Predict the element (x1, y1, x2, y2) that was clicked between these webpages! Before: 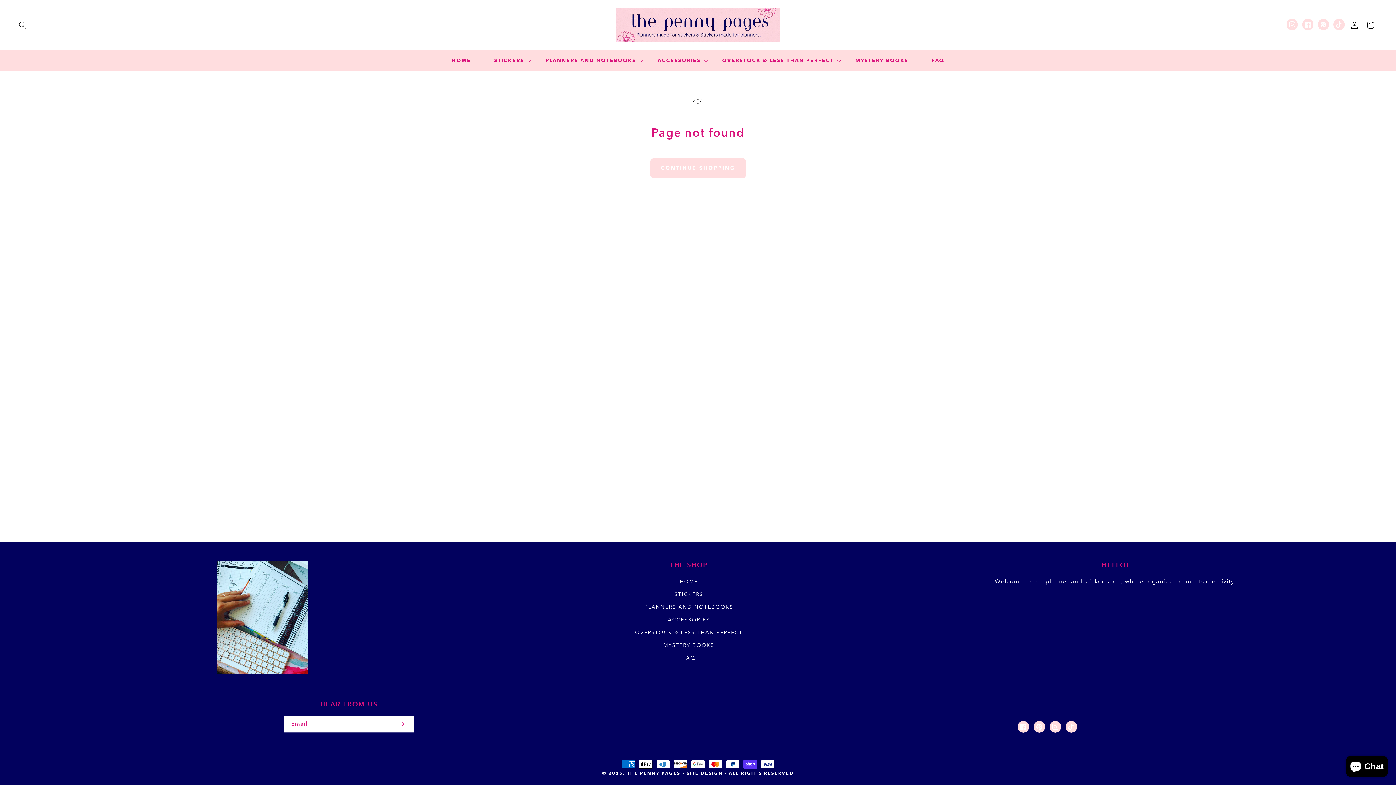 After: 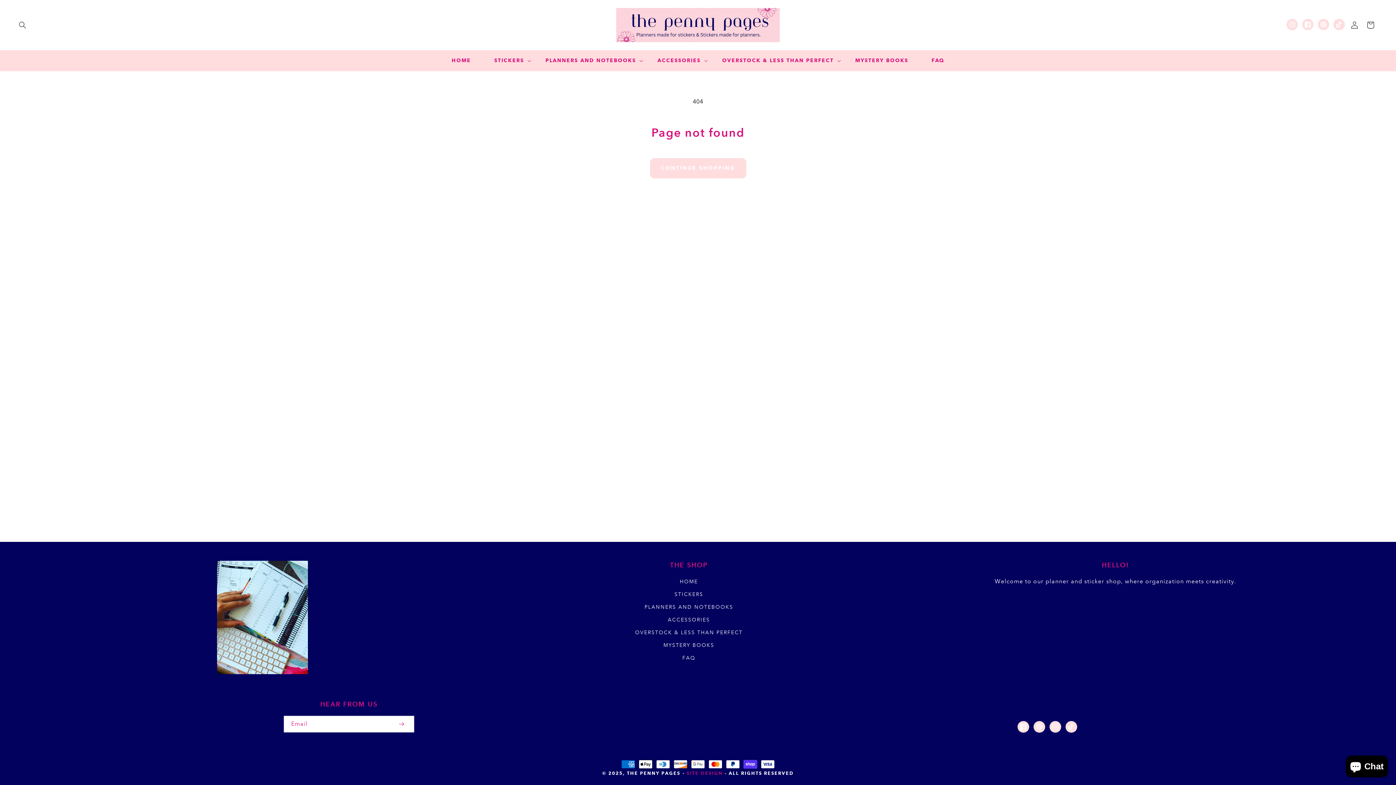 Action: label: SITE DESIGN bbox: (686, 770, 723, 776)